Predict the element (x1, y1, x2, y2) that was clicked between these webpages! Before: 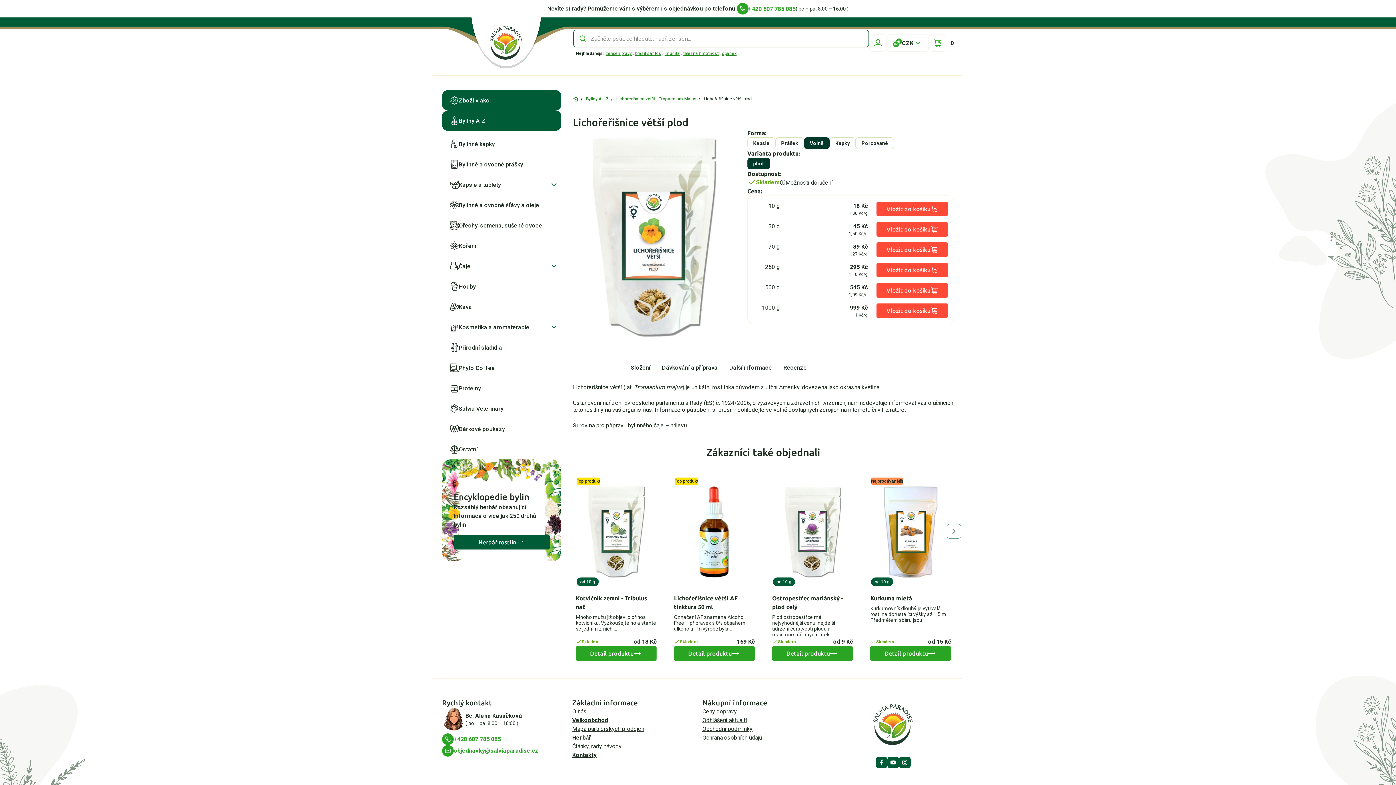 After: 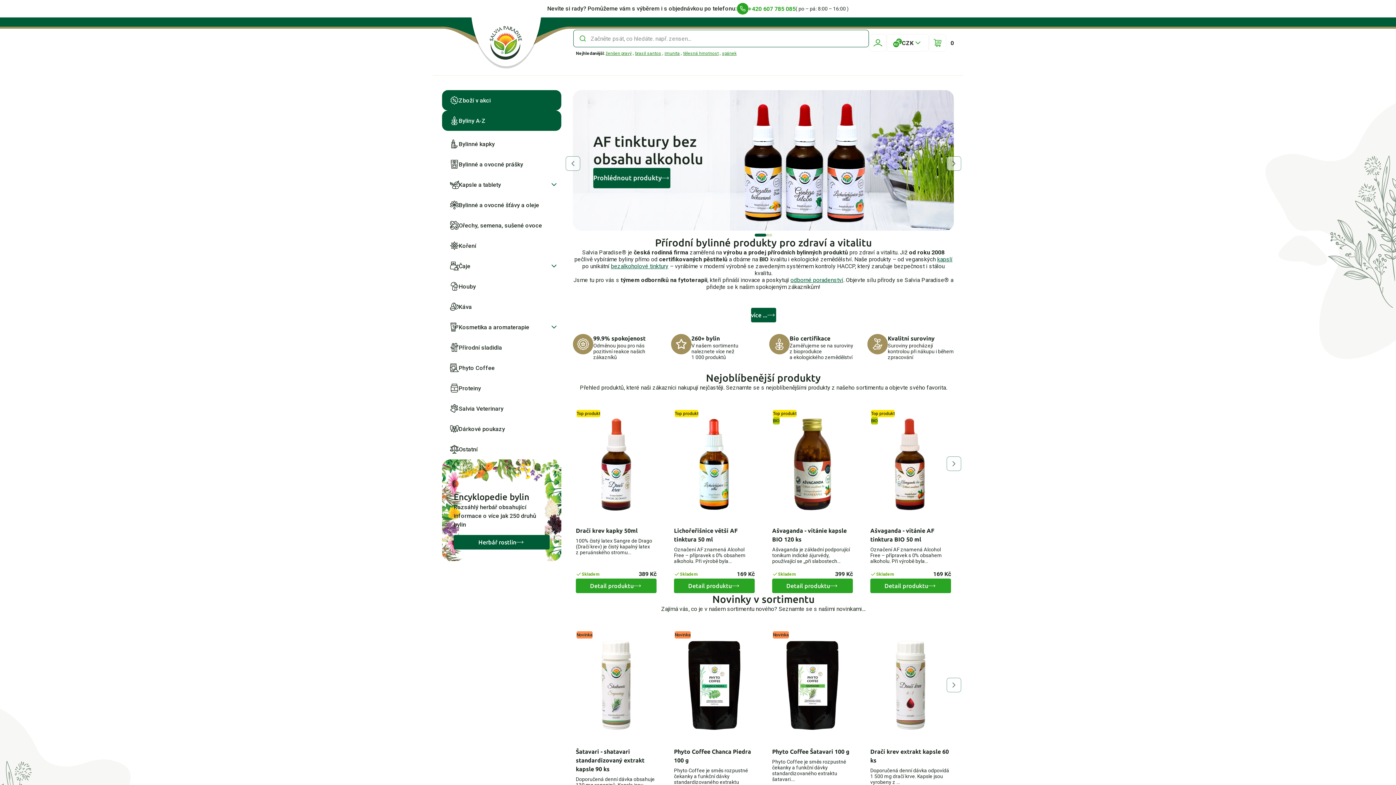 Action: bbox: (573, 96, 578, 101)